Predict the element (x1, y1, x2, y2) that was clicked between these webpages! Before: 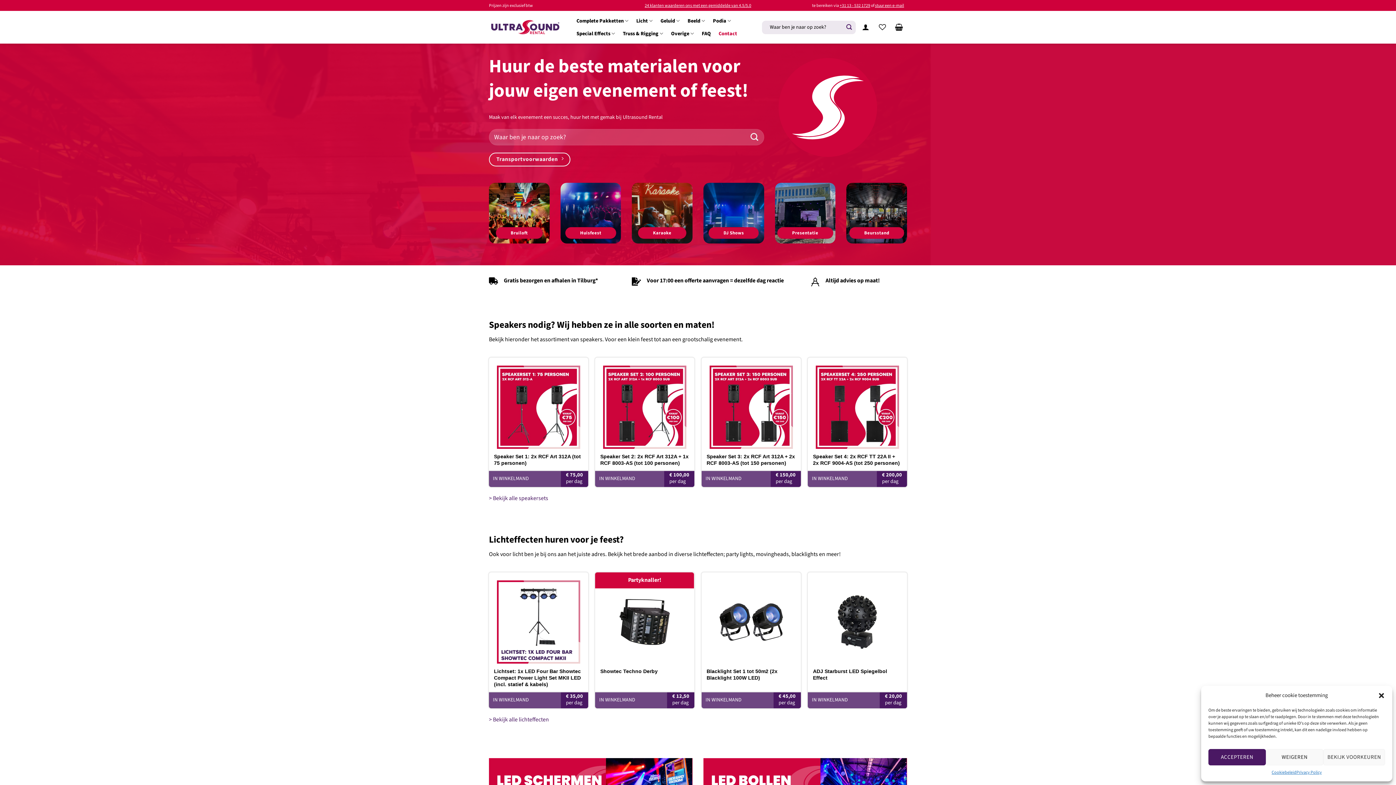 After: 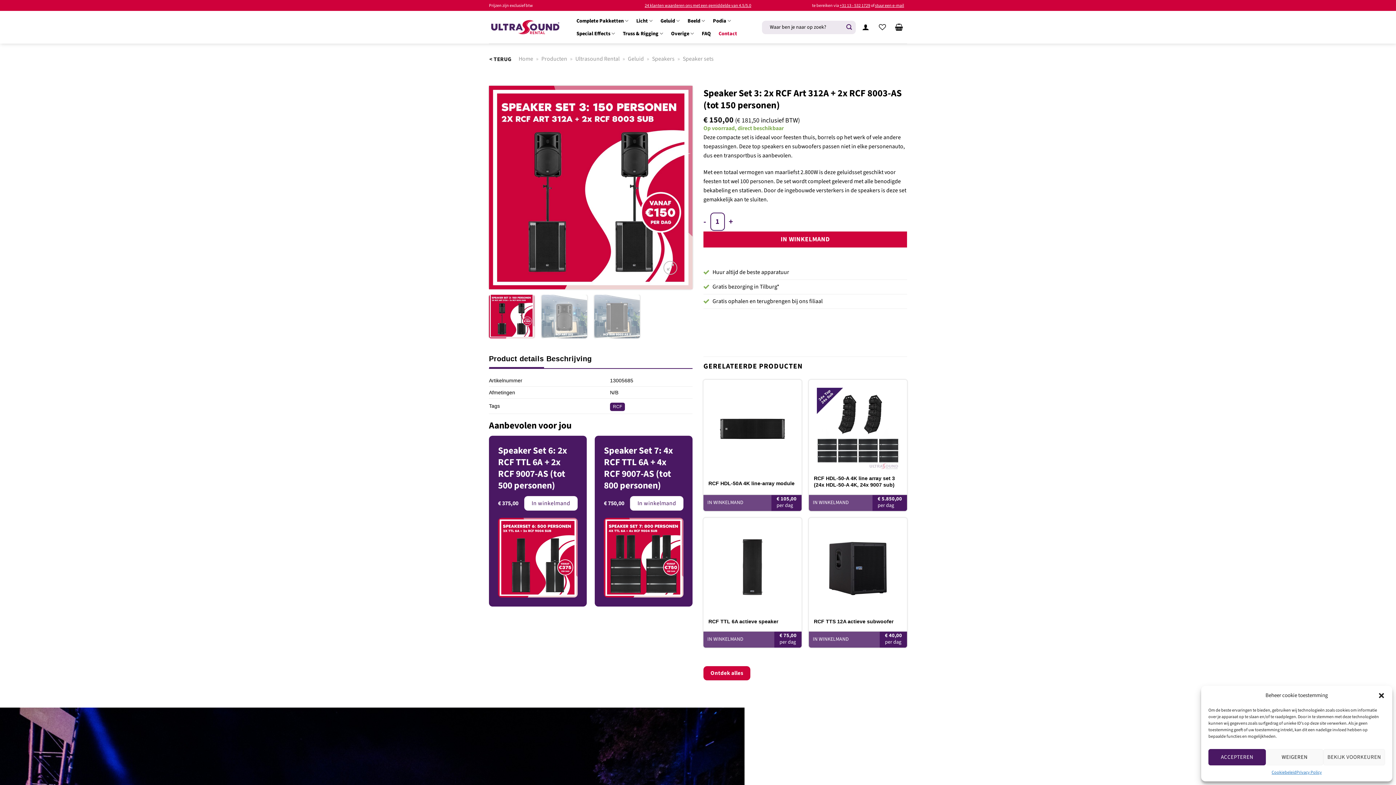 Action: label: Speaker Set 3: 2x RCF Art 312A + 2x RCF 8003-AS (tot 150 personen) bbox: (701, 357, 800, 448)